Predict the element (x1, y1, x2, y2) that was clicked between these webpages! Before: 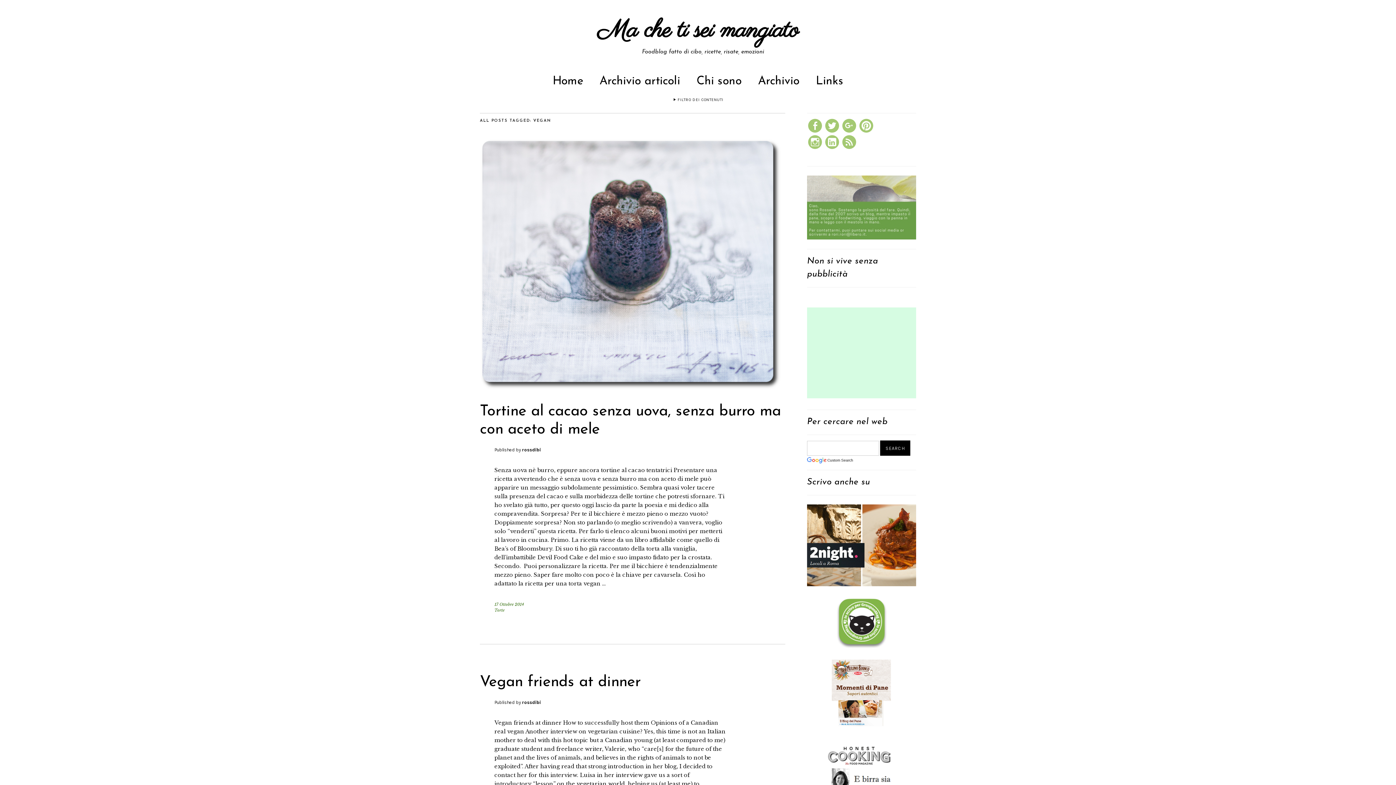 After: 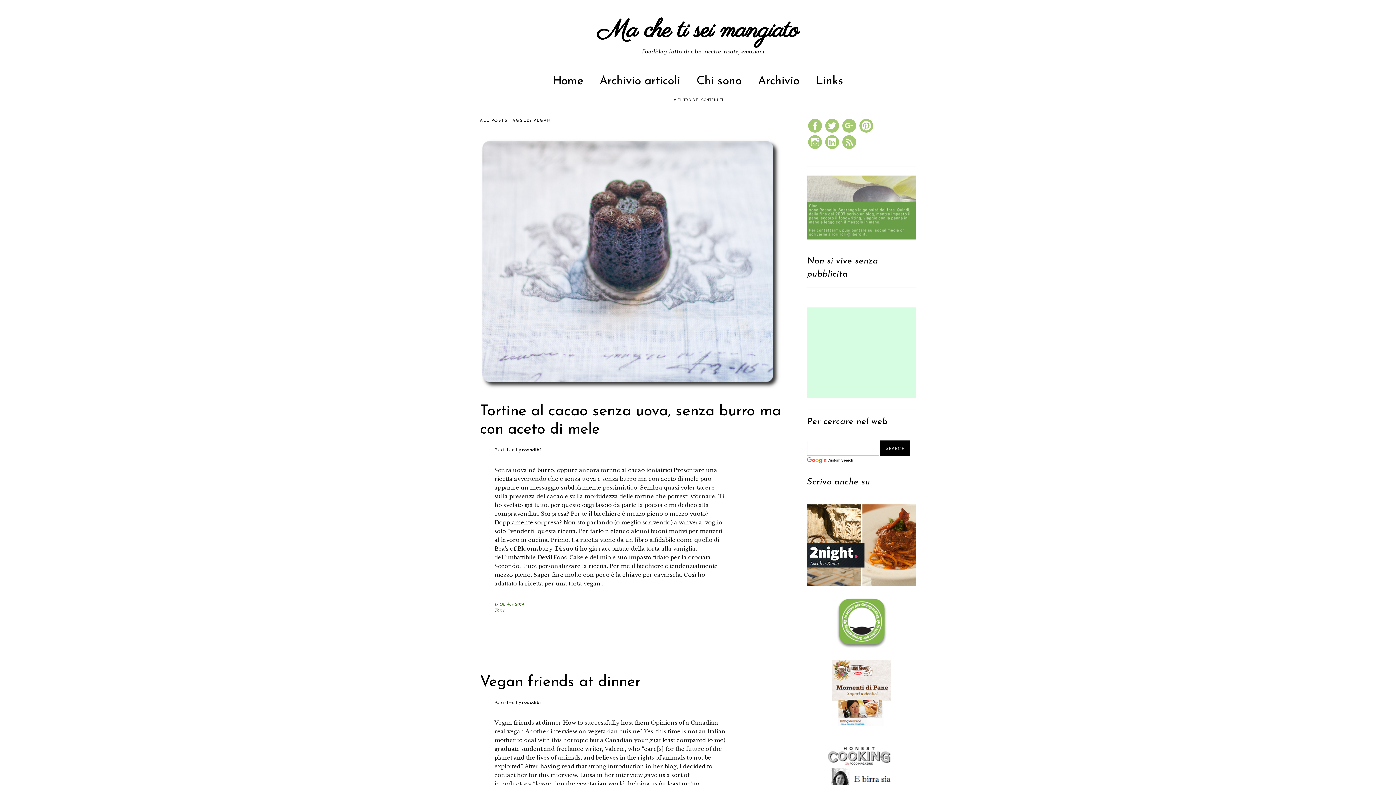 Action: bbox: (807, 581, 916, 588)